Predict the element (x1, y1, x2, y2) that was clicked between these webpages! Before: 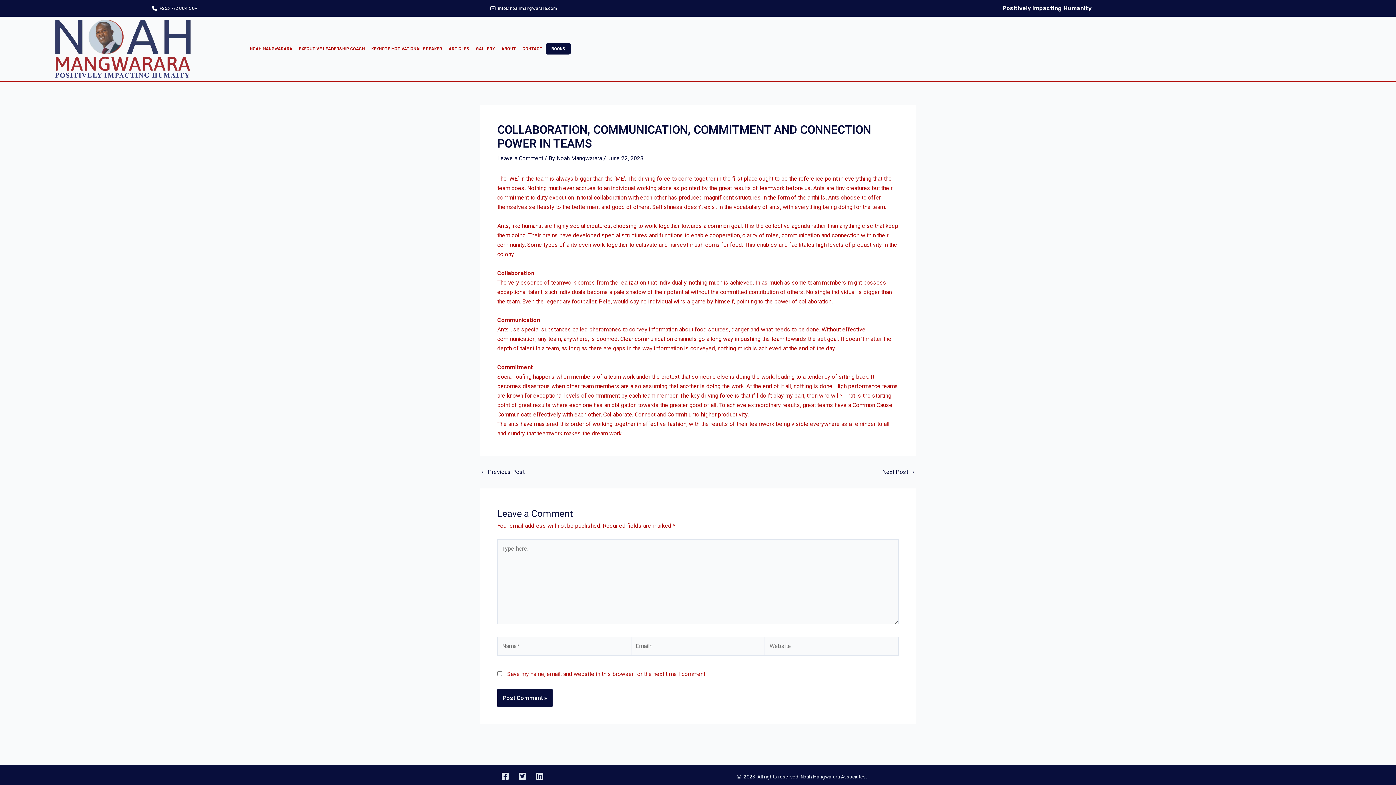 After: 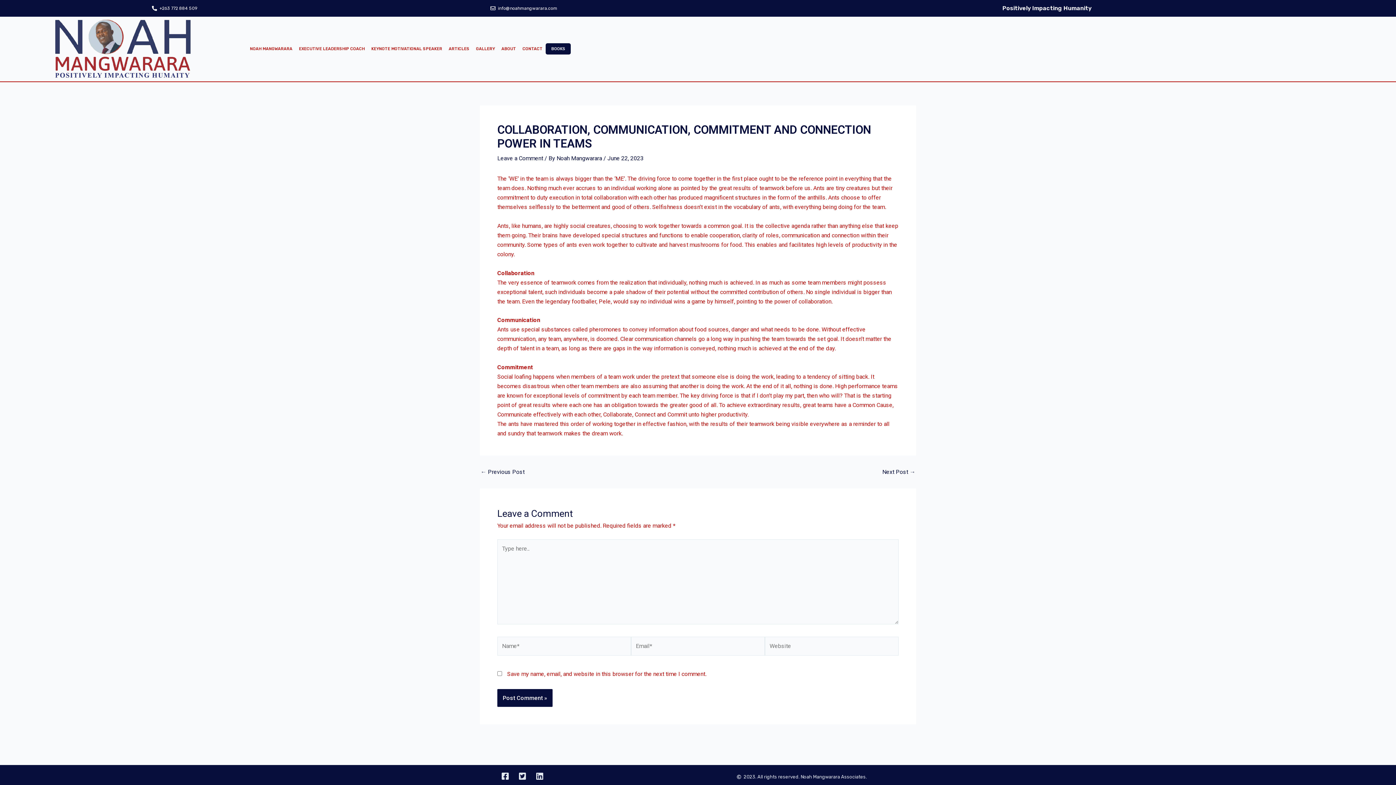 Action: bbox: (489, 3, 557, 13) label: info@noahmangwarara.com